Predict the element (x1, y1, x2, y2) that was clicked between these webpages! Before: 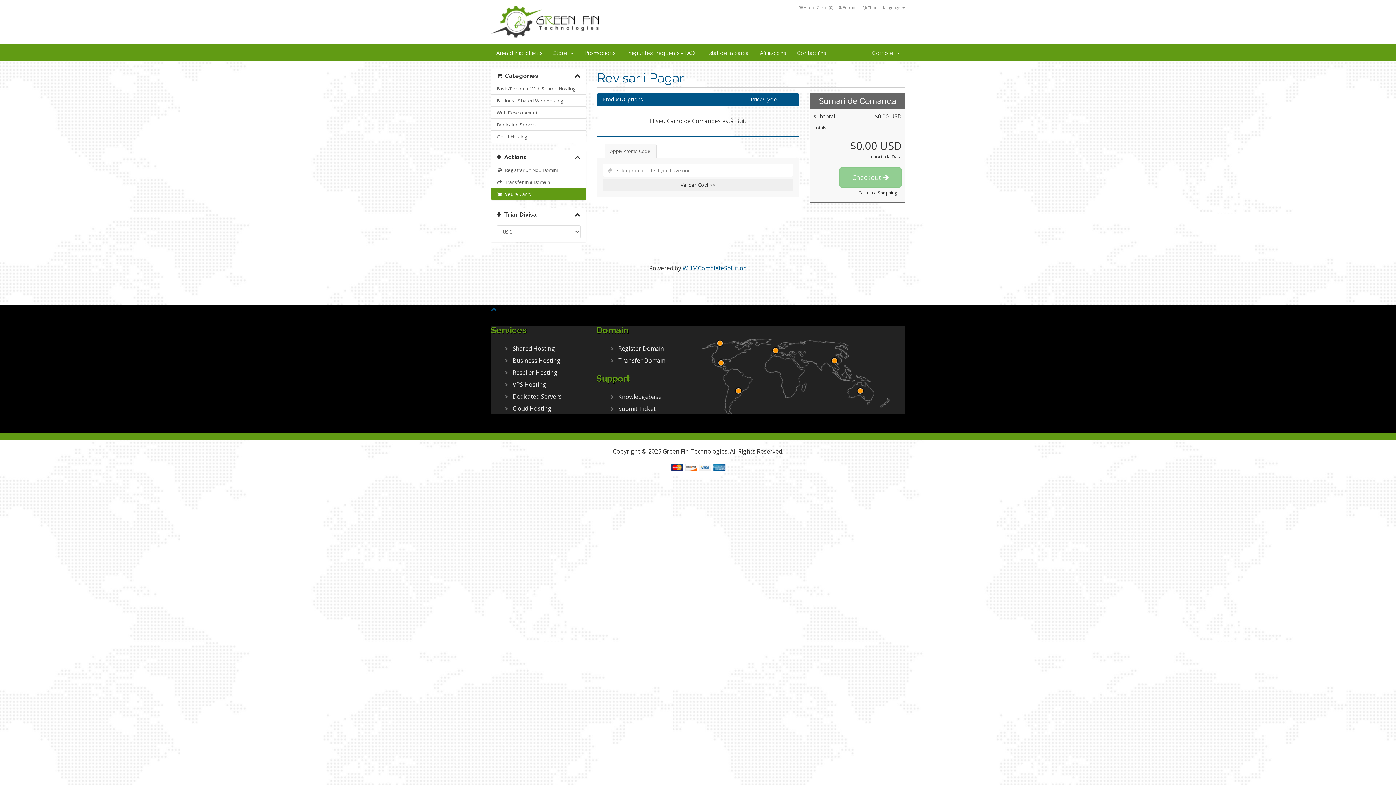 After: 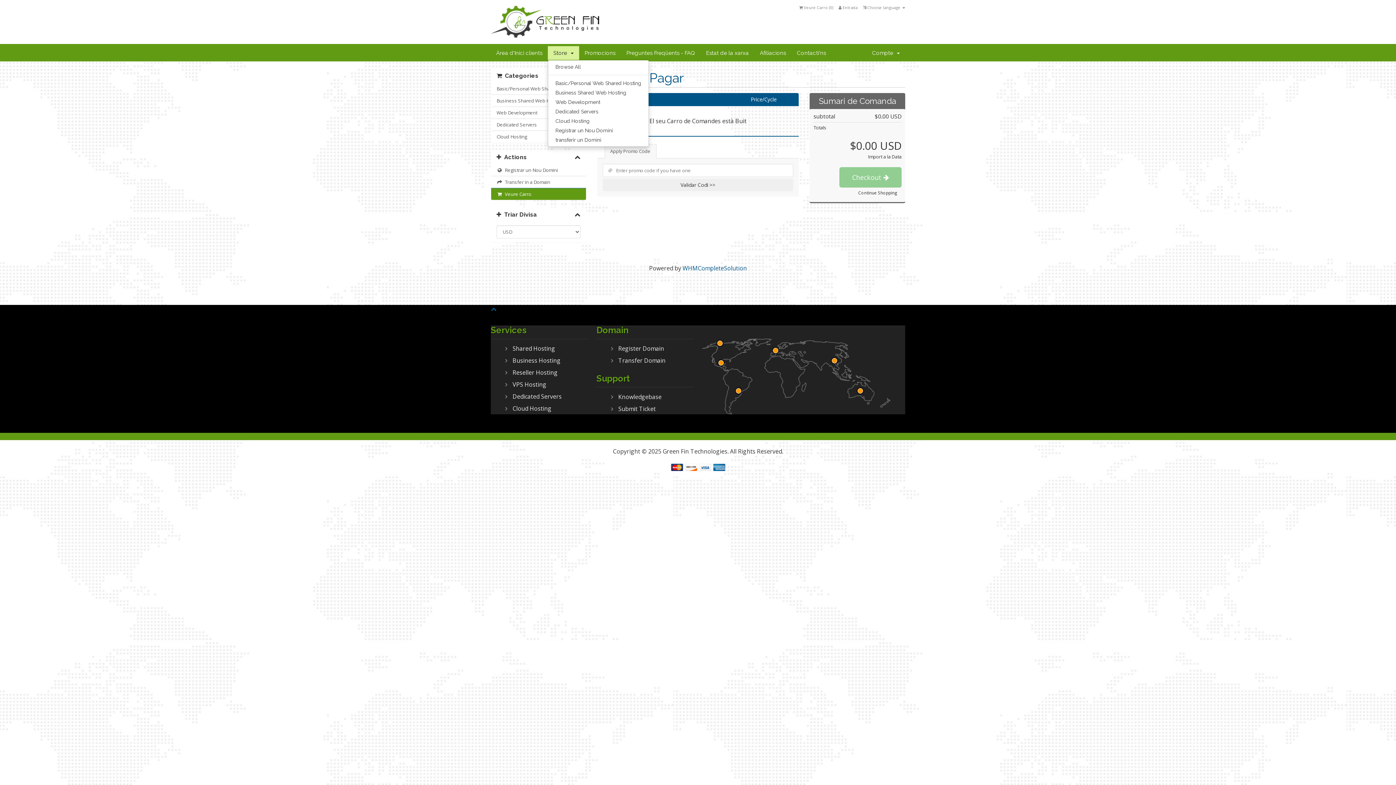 Action: label: Store   bbox: (548, 46, 579, 60)